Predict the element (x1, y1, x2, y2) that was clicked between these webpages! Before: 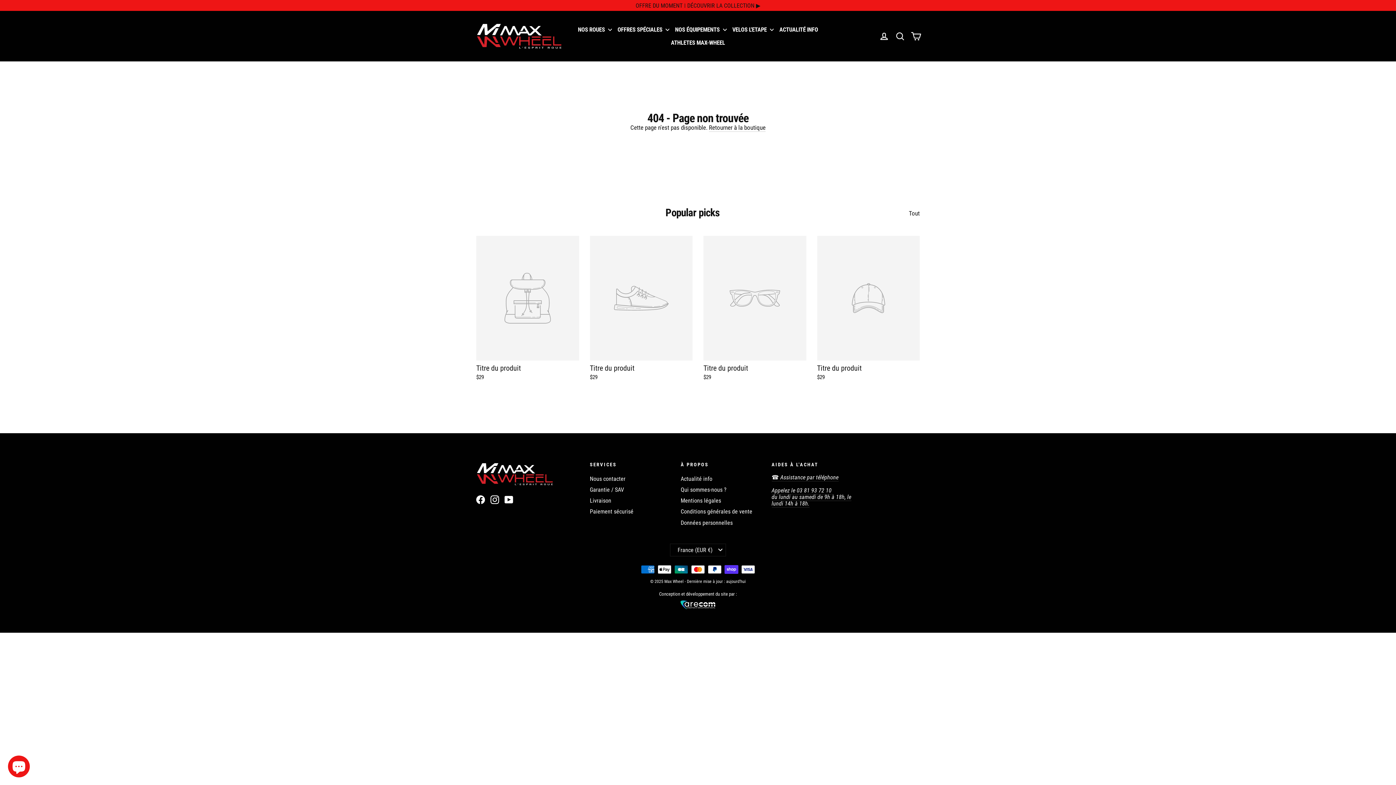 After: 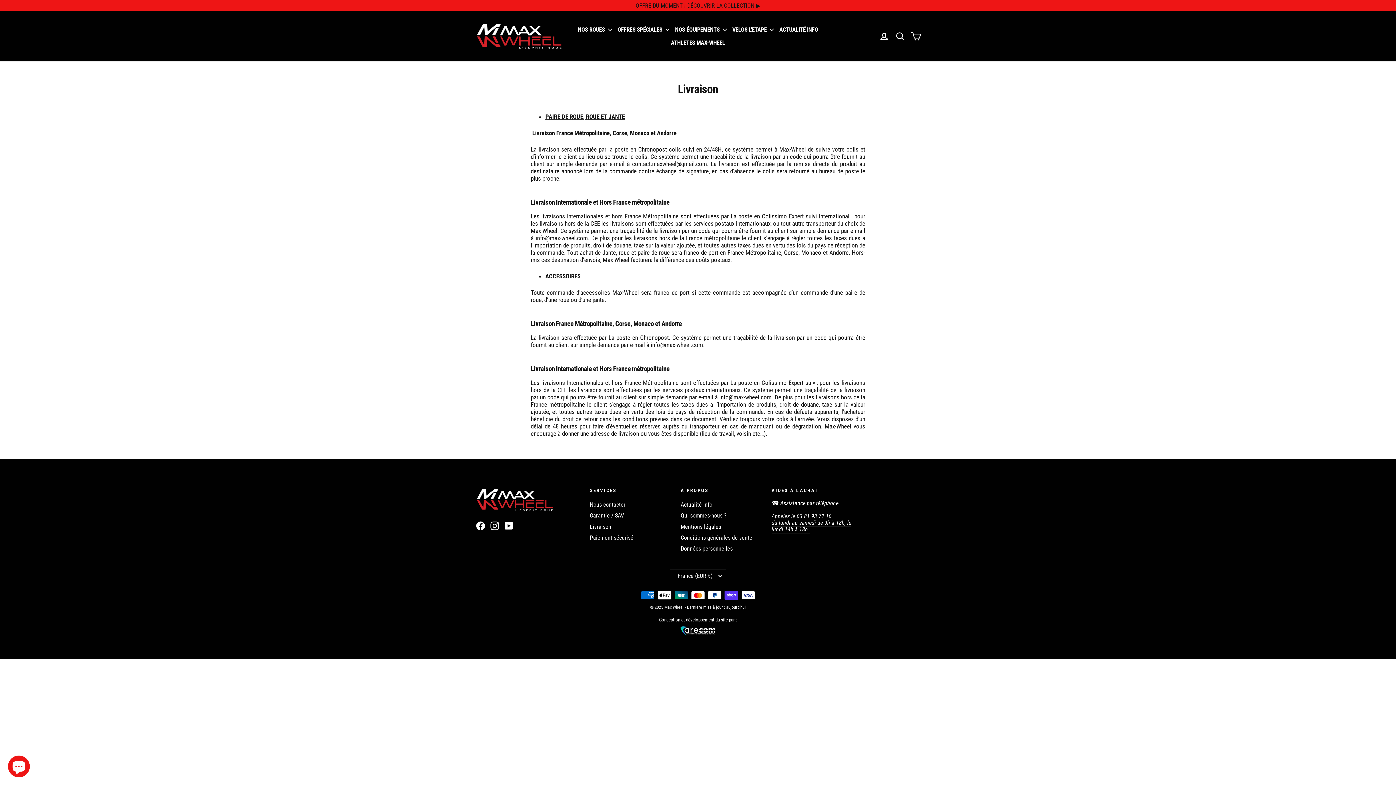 Action: bbox: (590, 496, 670, 505) label: Livraison